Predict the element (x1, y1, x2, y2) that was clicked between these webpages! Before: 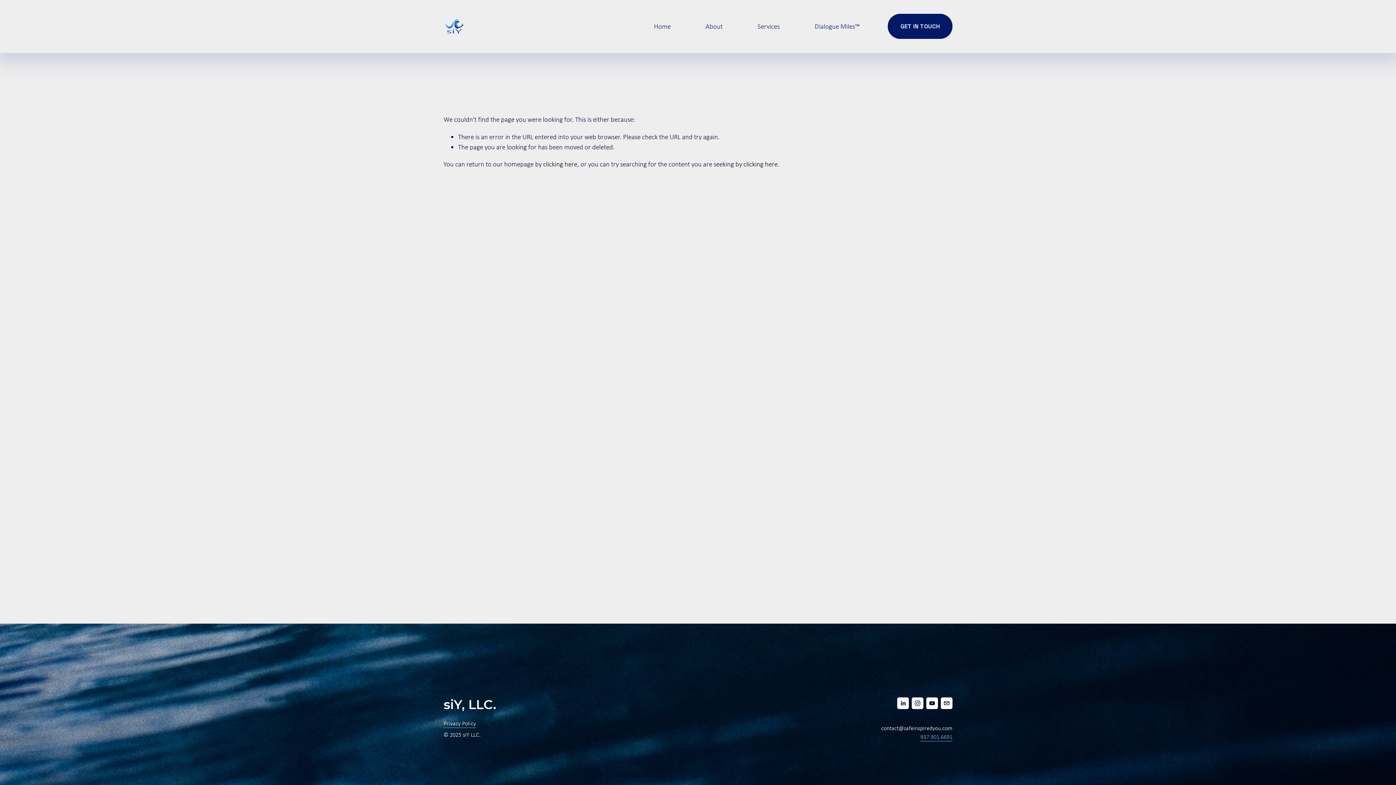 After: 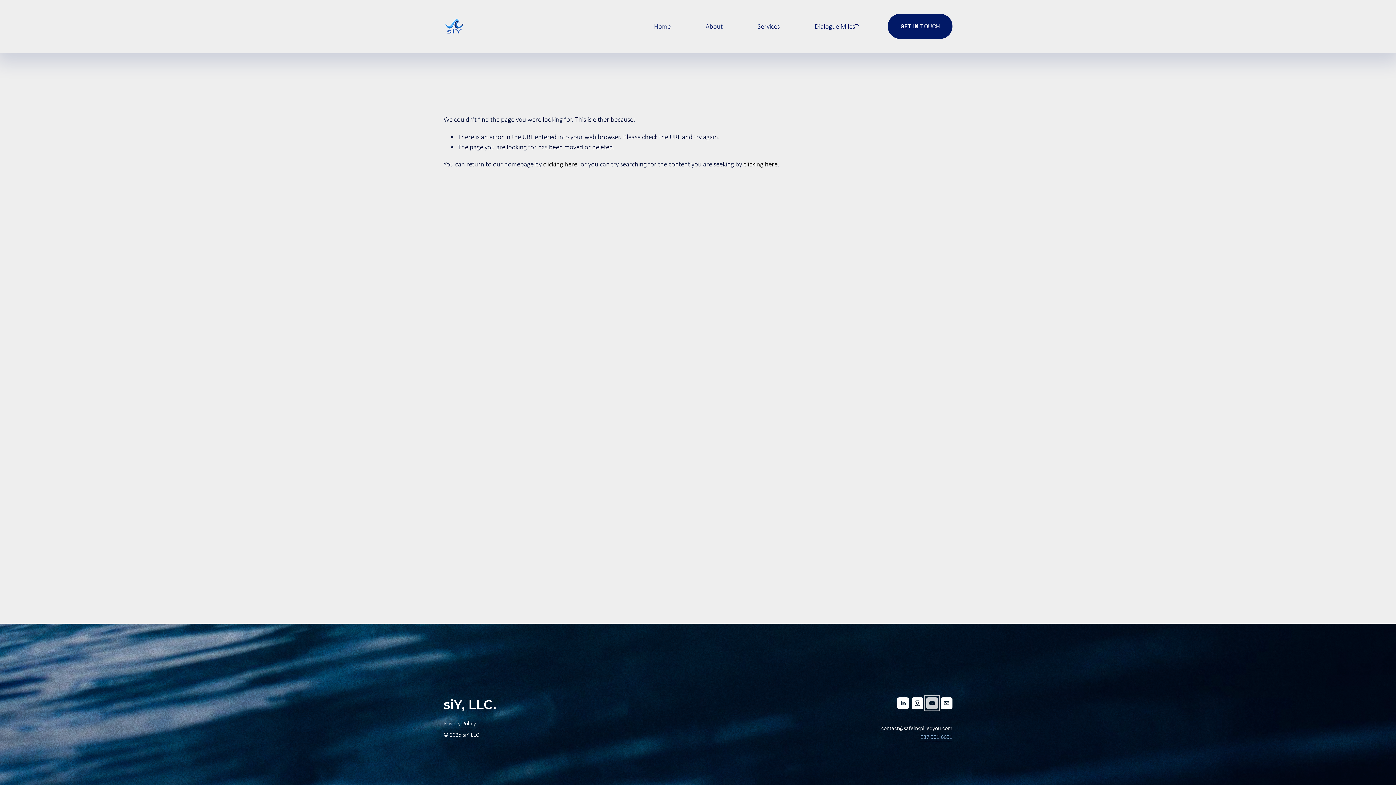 Action: label: YouTube bbox: (926, 697, 938, 709)